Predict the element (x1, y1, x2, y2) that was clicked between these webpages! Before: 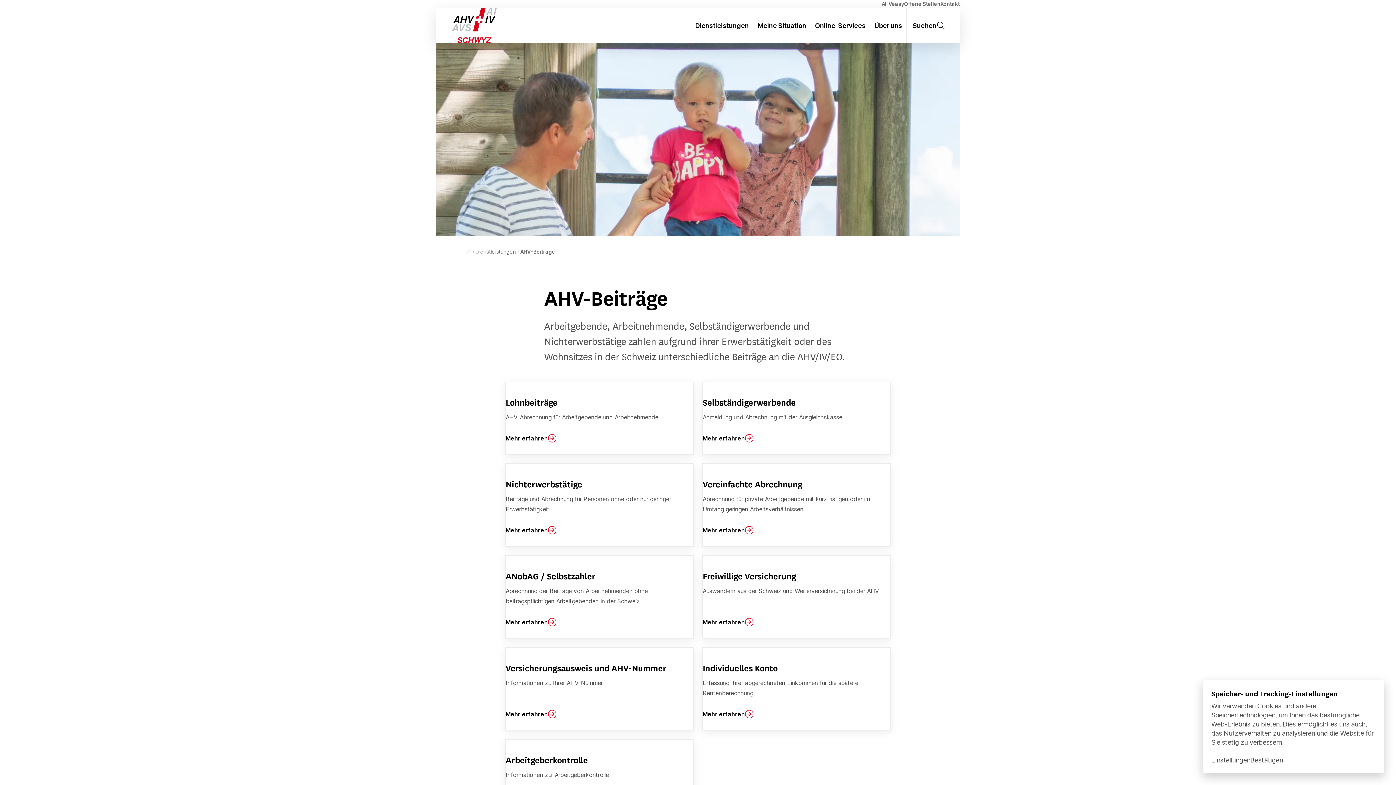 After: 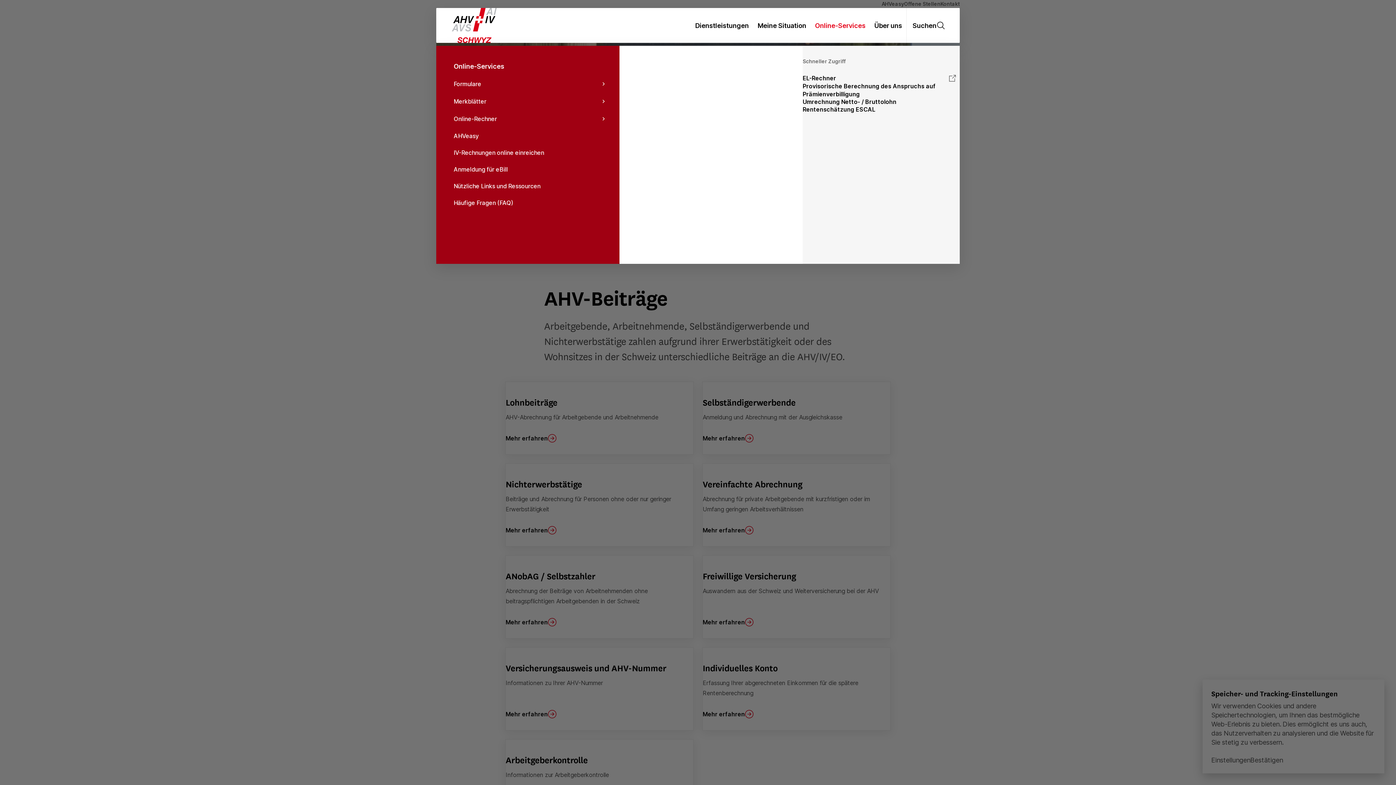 Action: label: Online-Services bbox: (810, 8, 870, 42)